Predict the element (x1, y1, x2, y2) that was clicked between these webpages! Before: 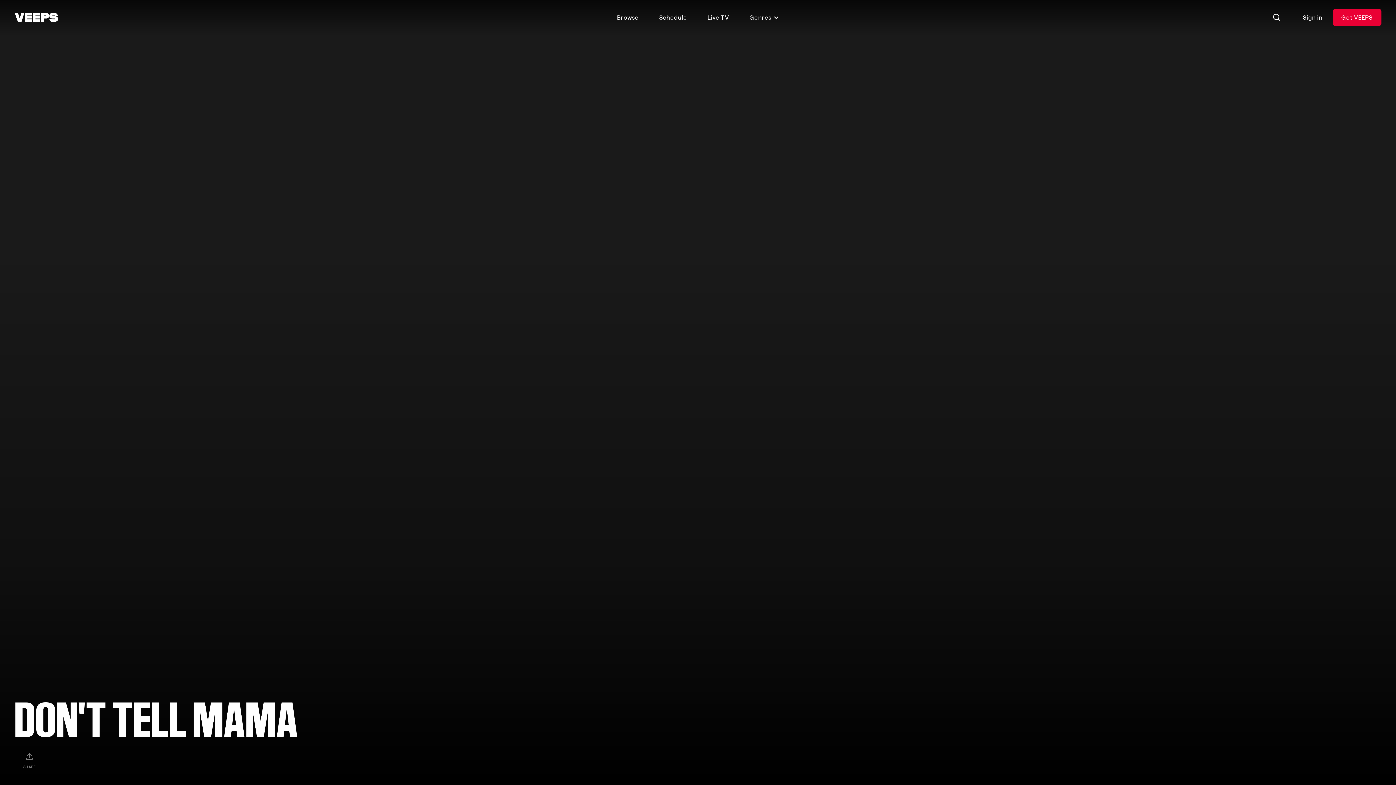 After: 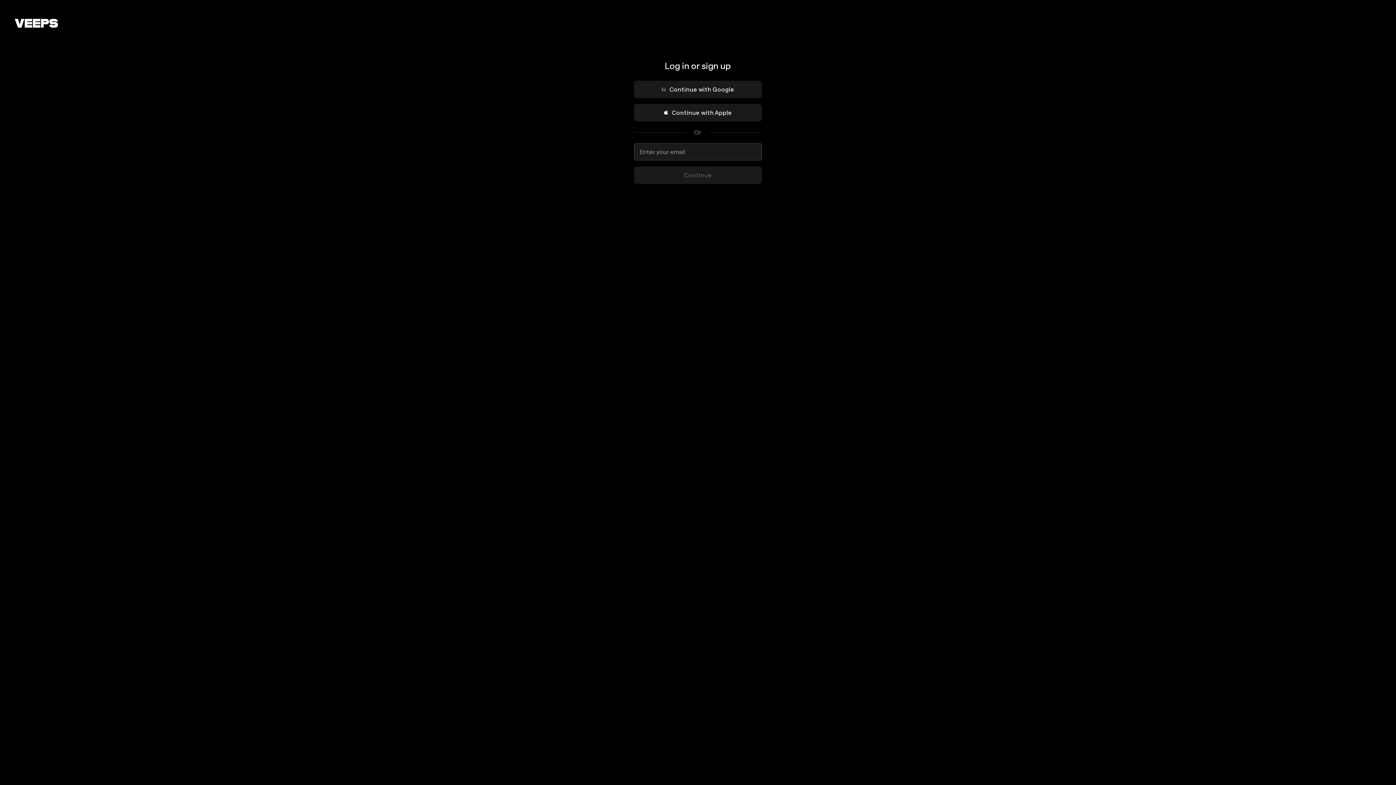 Action: bbox: (1294, 8, 1331, 26) label: Sign in